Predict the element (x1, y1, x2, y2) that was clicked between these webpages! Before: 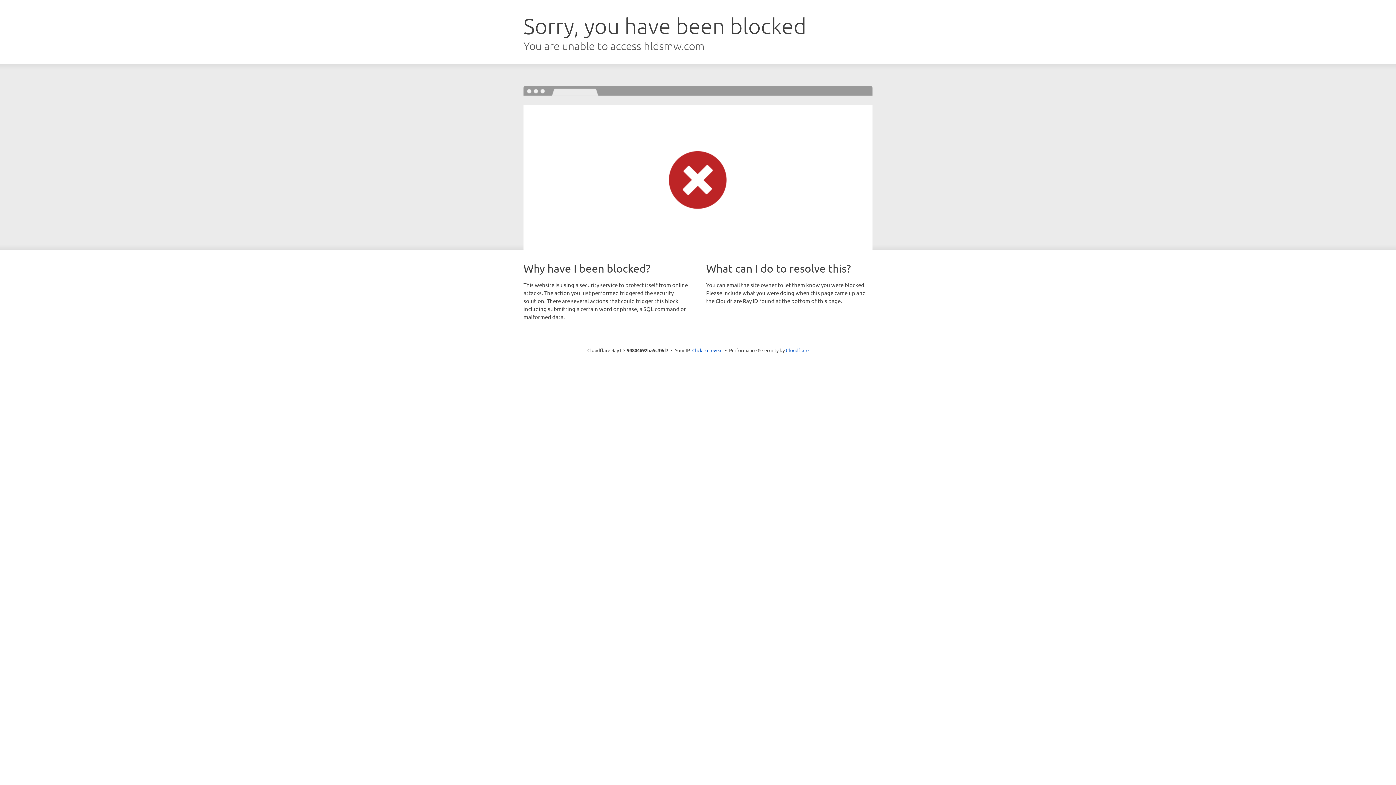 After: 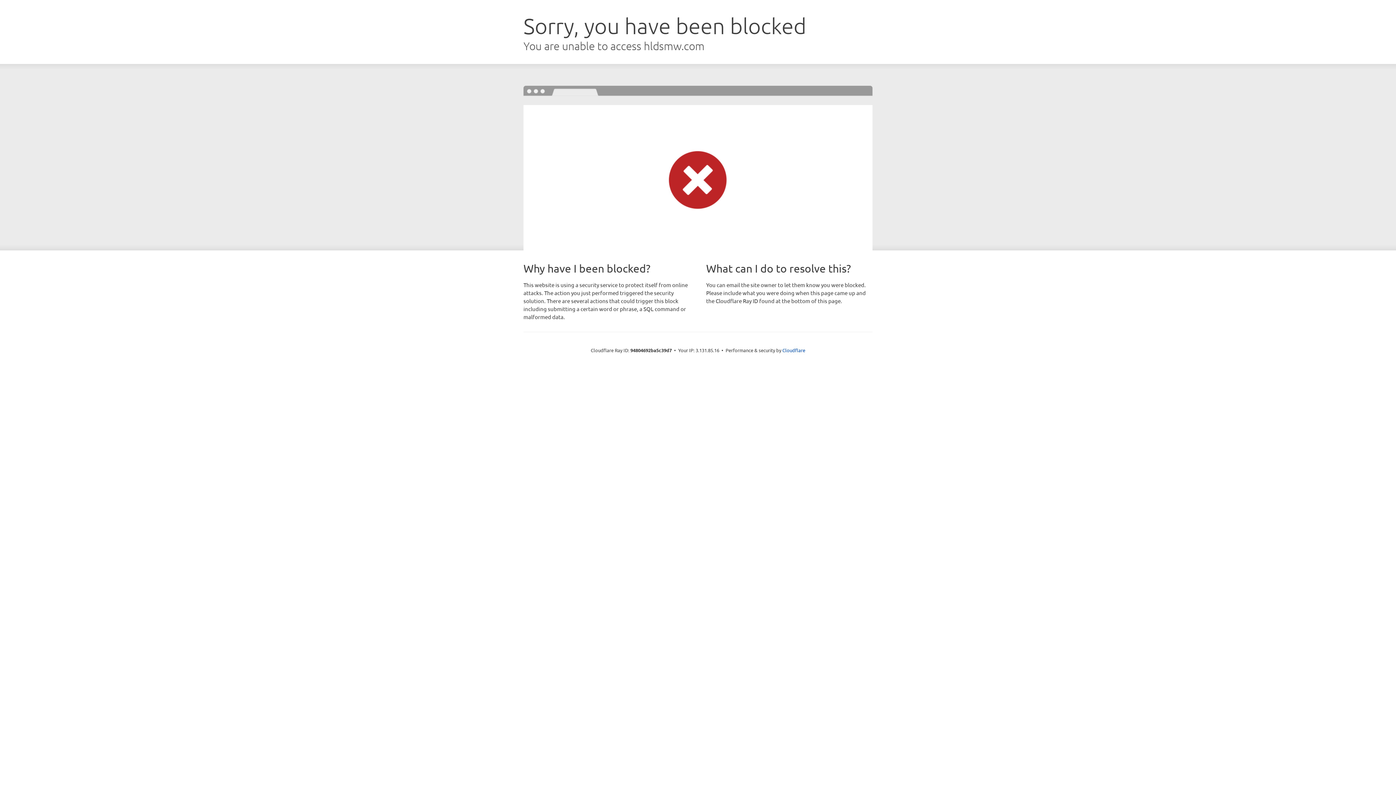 Action: label: Click to reveal bbox: (692, 346, 722, 353)